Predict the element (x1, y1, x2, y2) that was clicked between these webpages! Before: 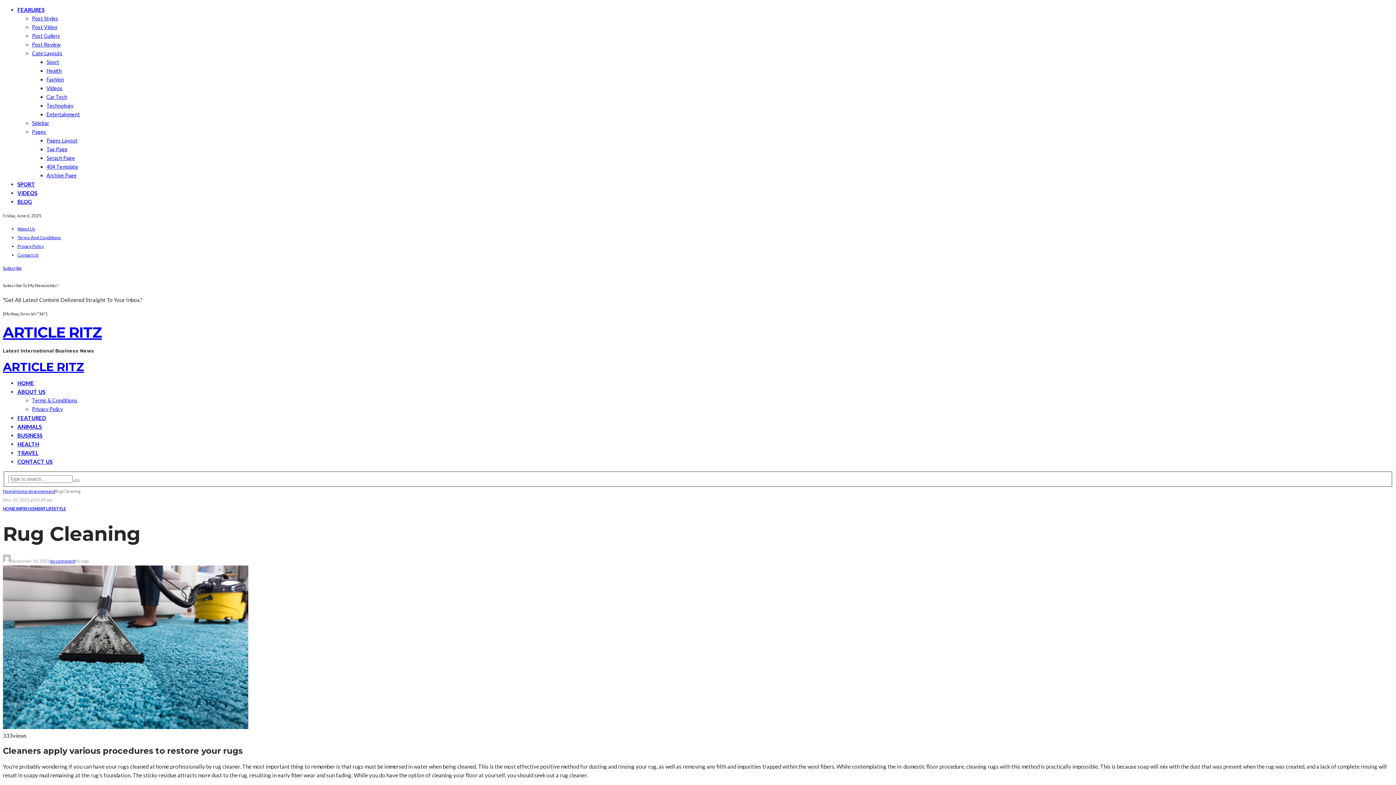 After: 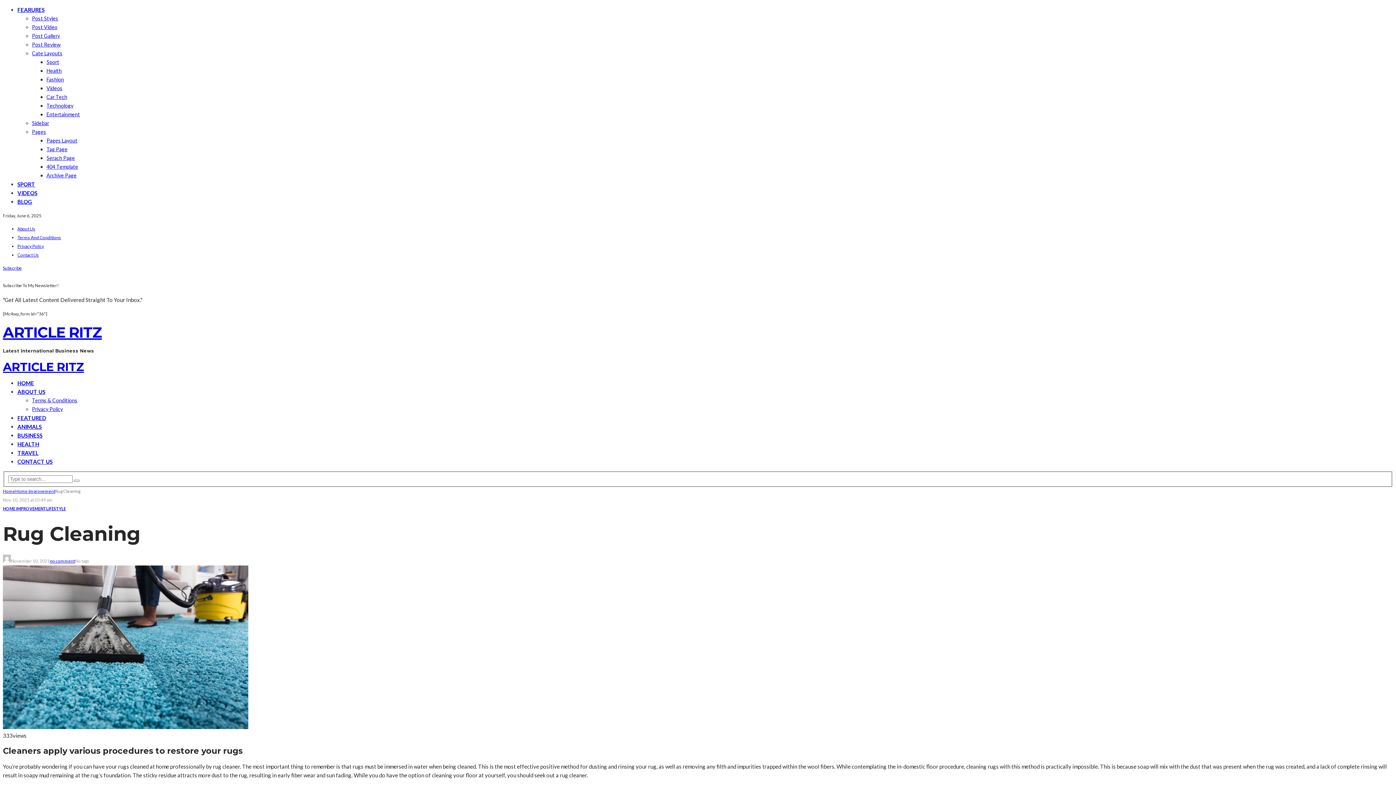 Action: label: Post Review bbox: (32, 41, 60, 47)